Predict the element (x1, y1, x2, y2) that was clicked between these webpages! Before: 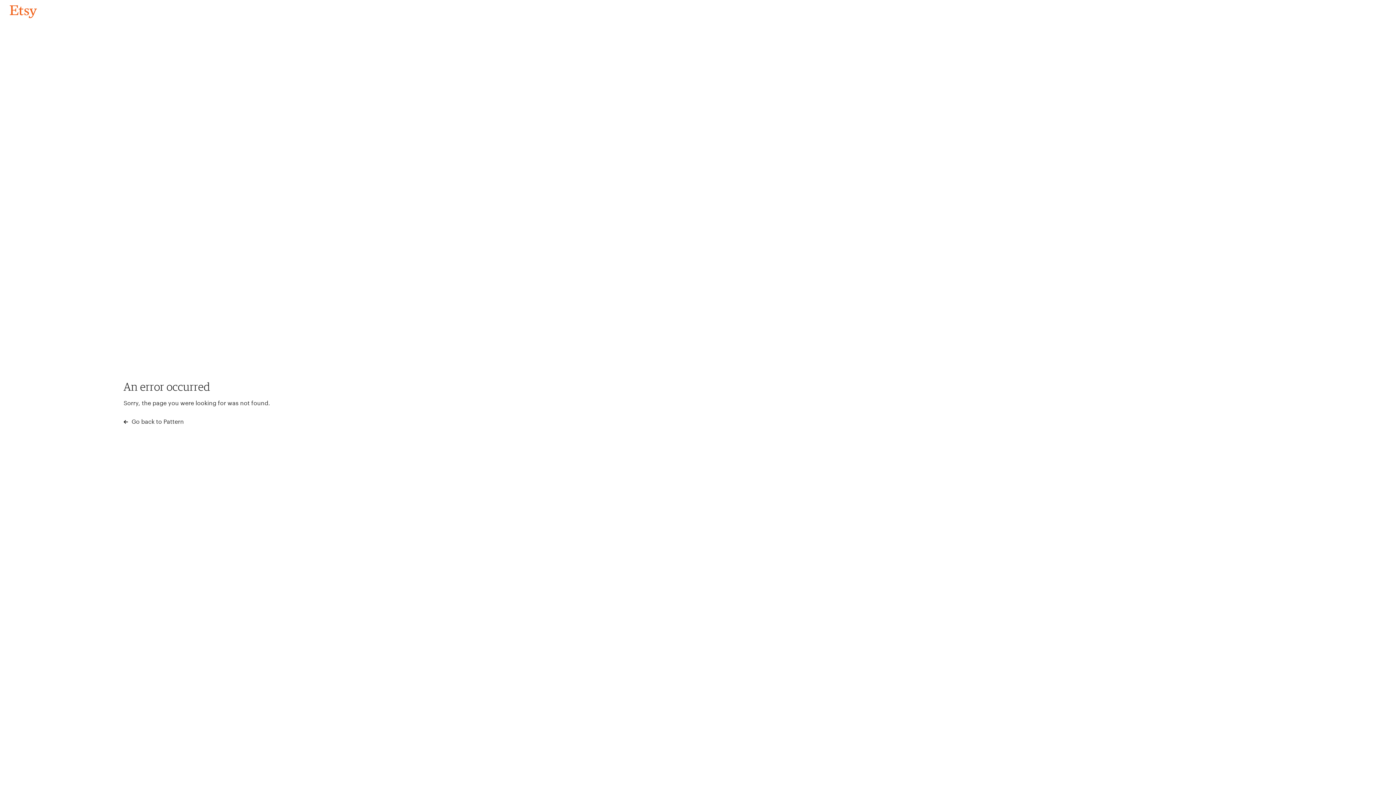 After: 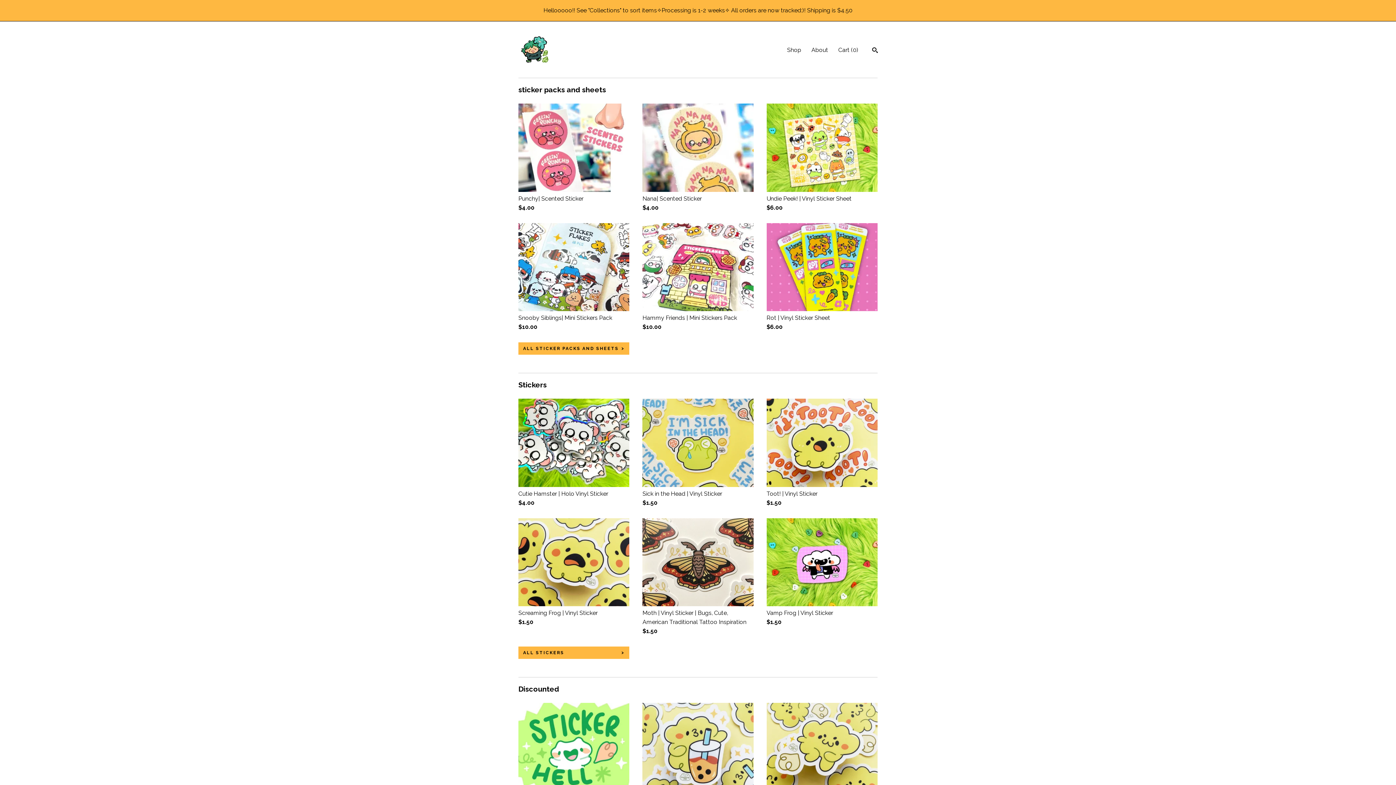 Action: label: Go back to Pattern bbox: (4, 3, 42, 18)